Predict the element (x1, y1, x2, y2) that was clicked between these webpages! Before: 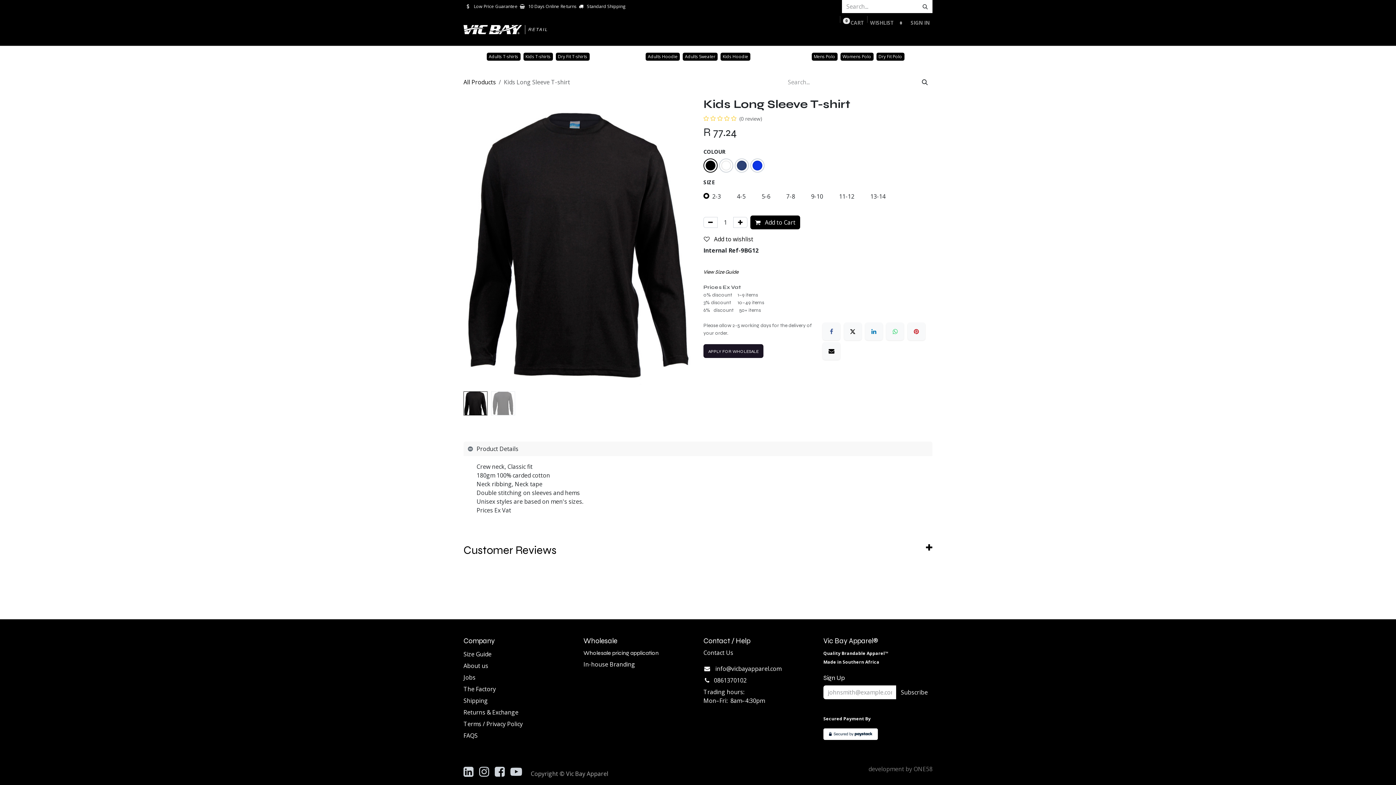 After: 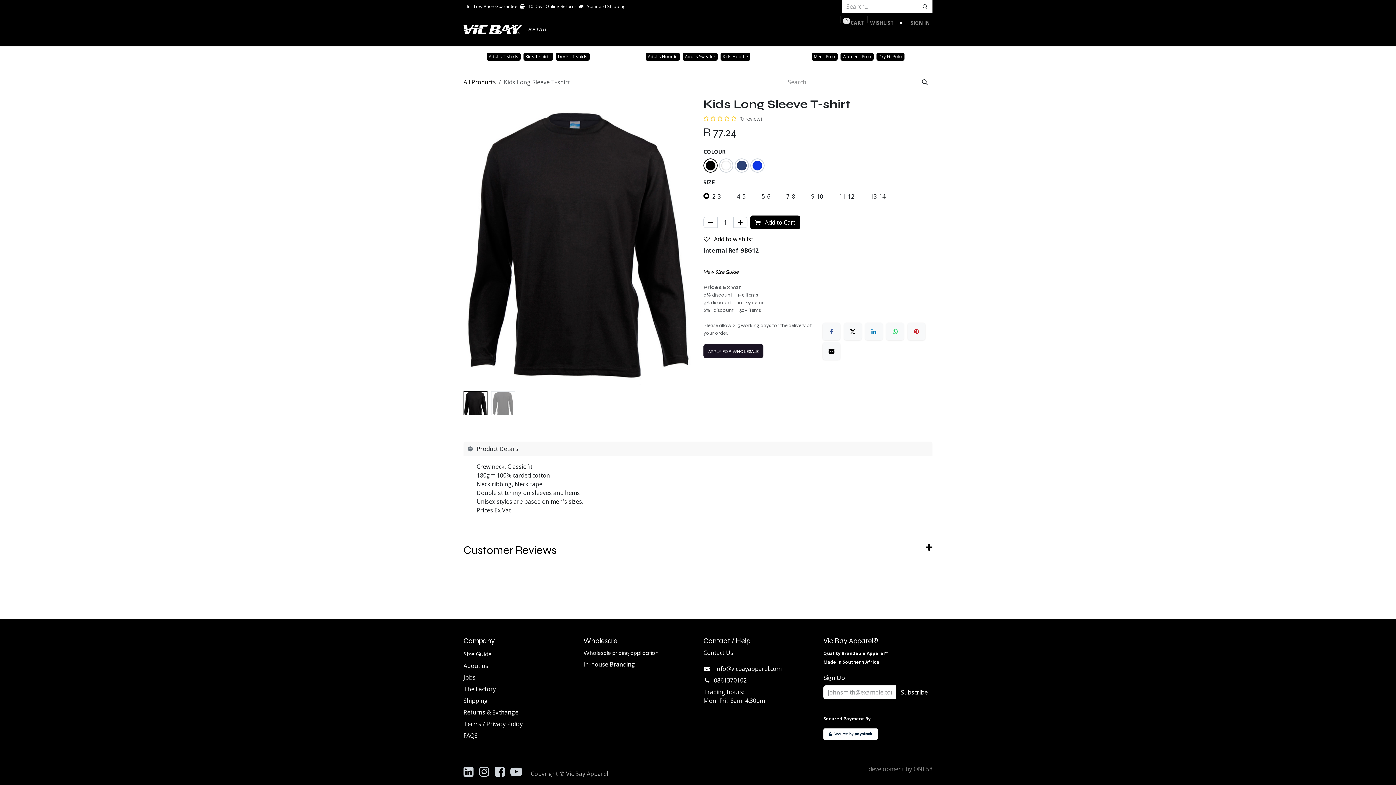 Action: label: ONE58 bbox: (913, 765, 932, 773)